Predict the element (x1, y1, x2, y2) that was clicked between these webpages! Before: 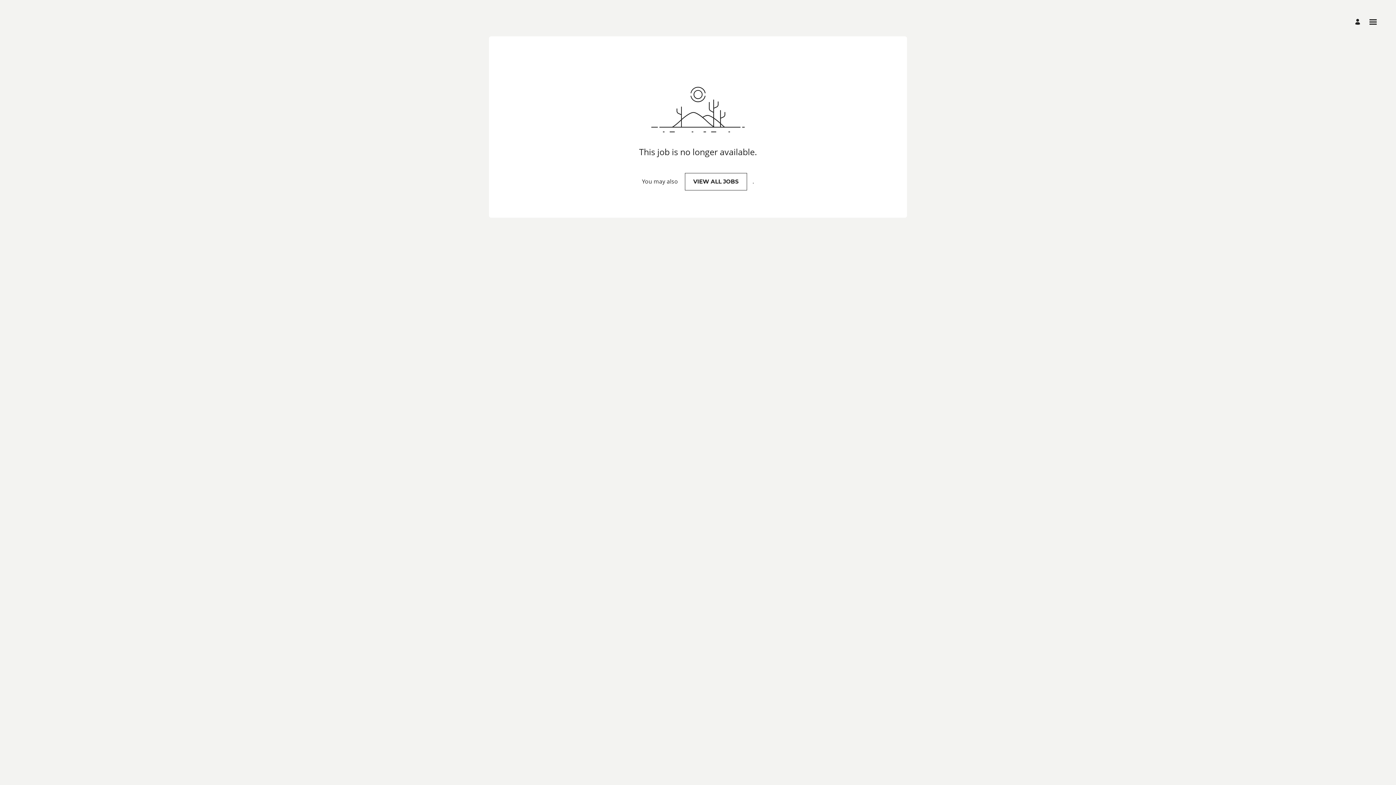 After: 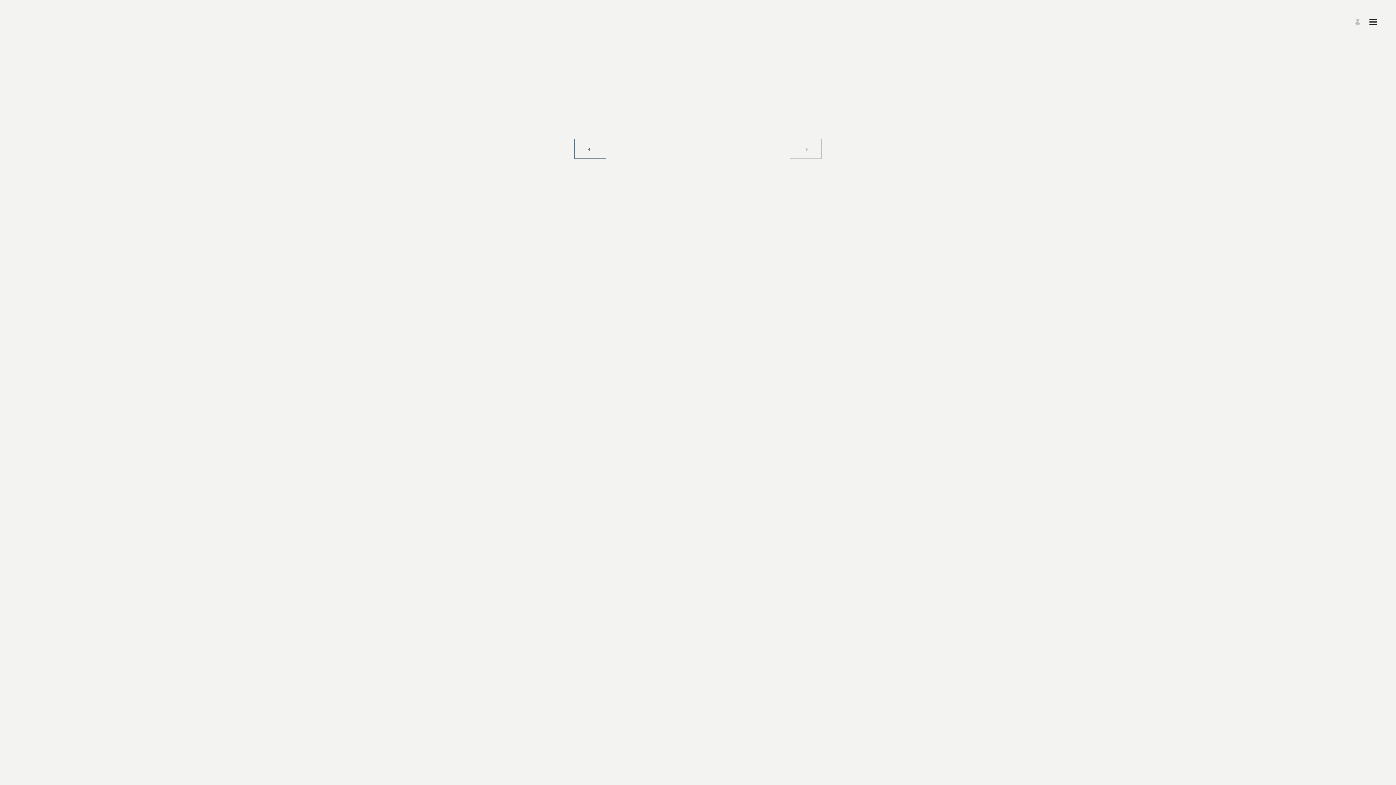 Action: bbox: (1355, 18, 1362, 25) label: Manage profile